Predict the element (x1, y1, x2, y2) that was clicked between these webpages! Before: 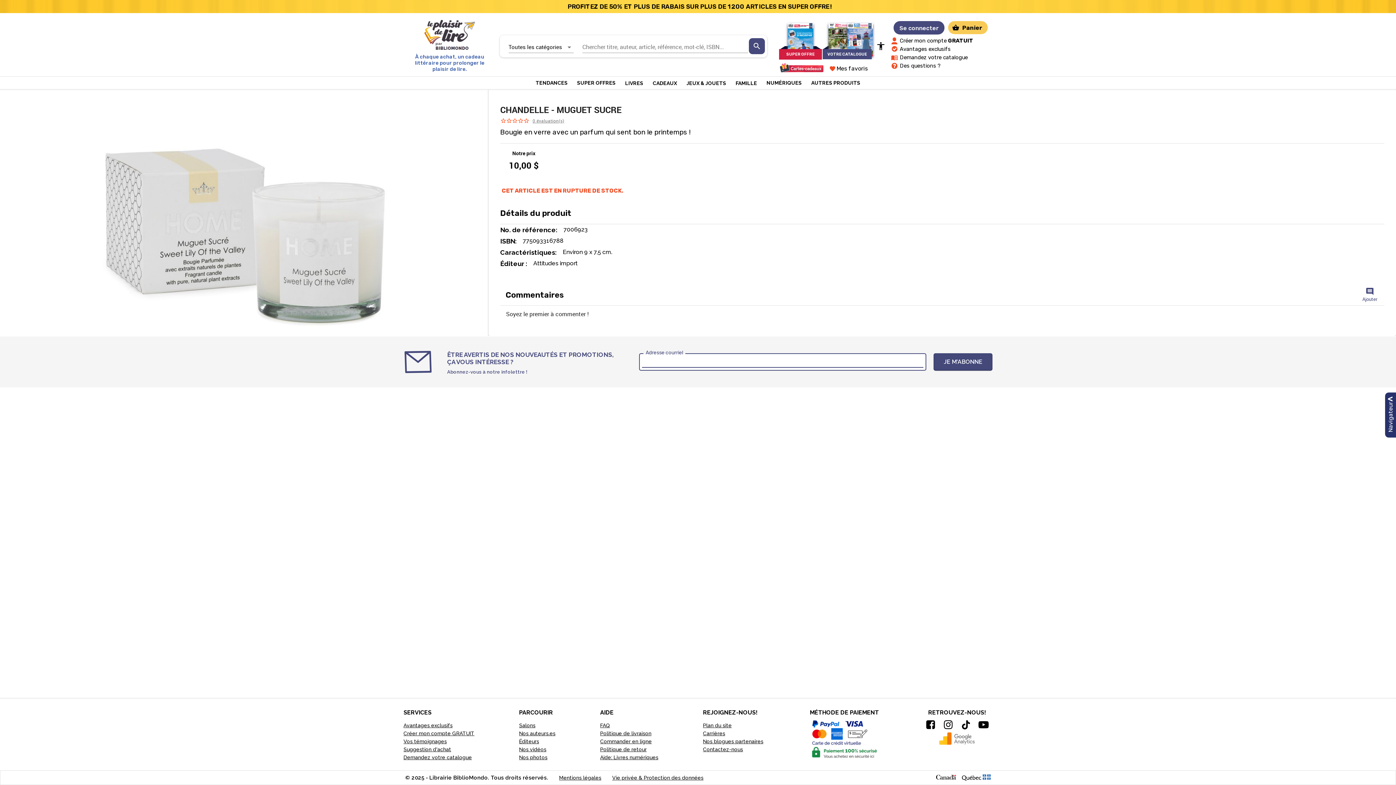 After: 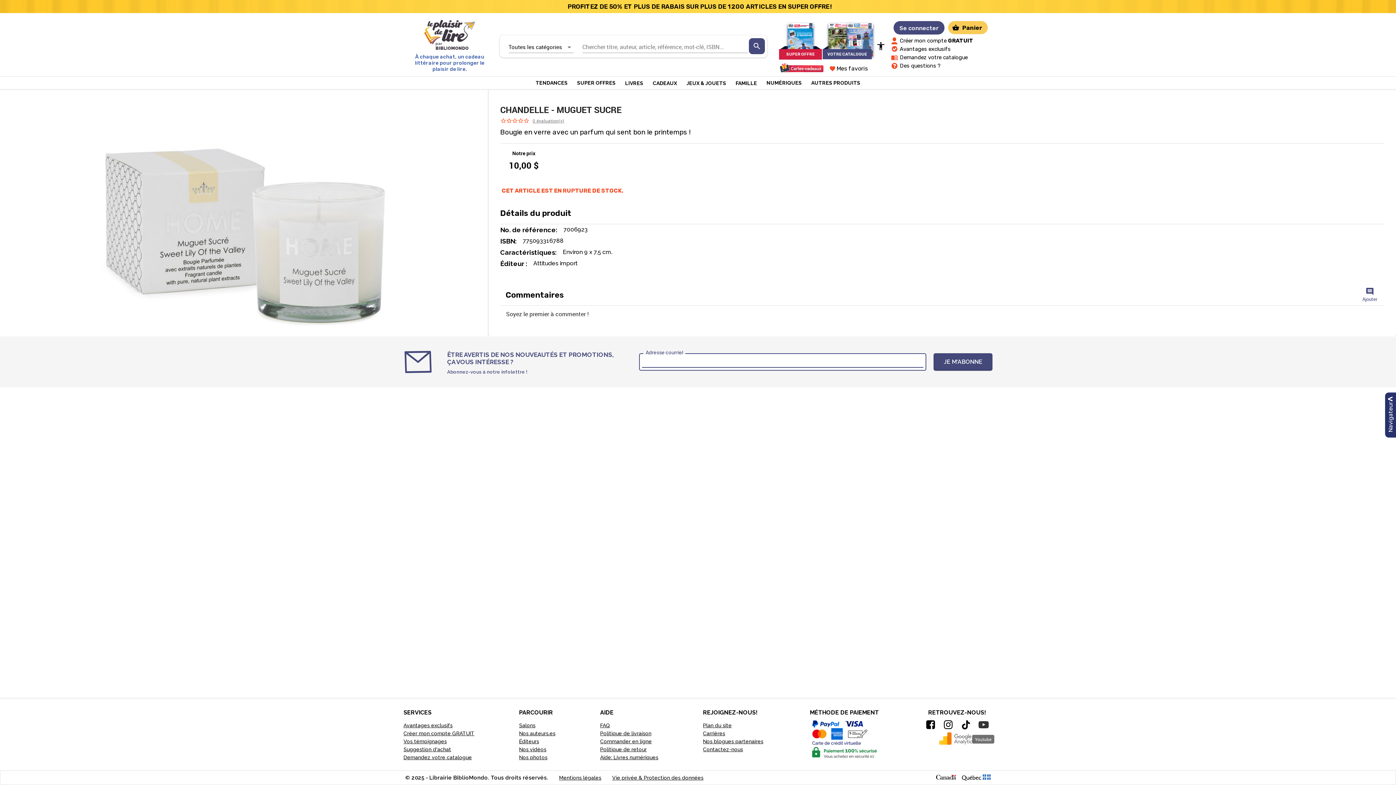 Action: bbox: (975, 740, 992, 750)